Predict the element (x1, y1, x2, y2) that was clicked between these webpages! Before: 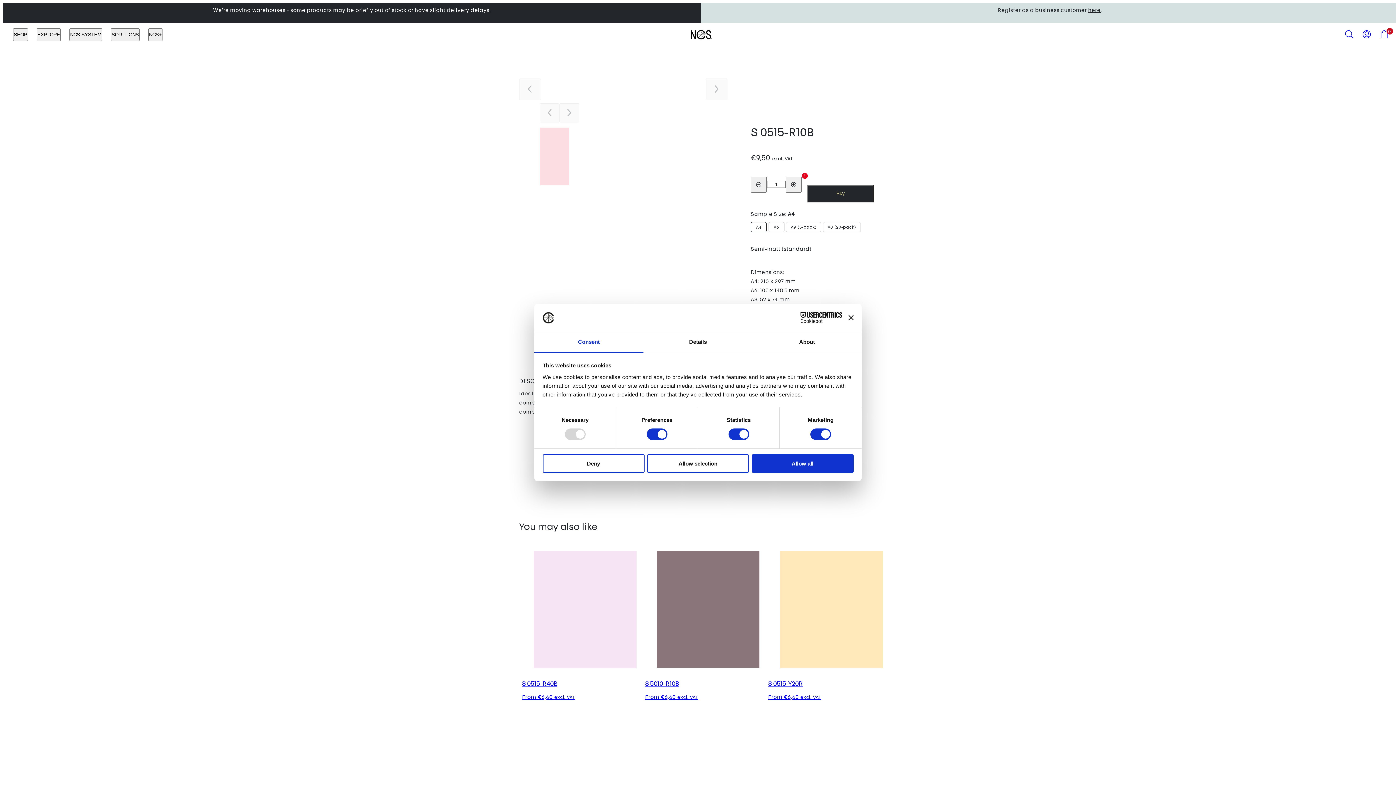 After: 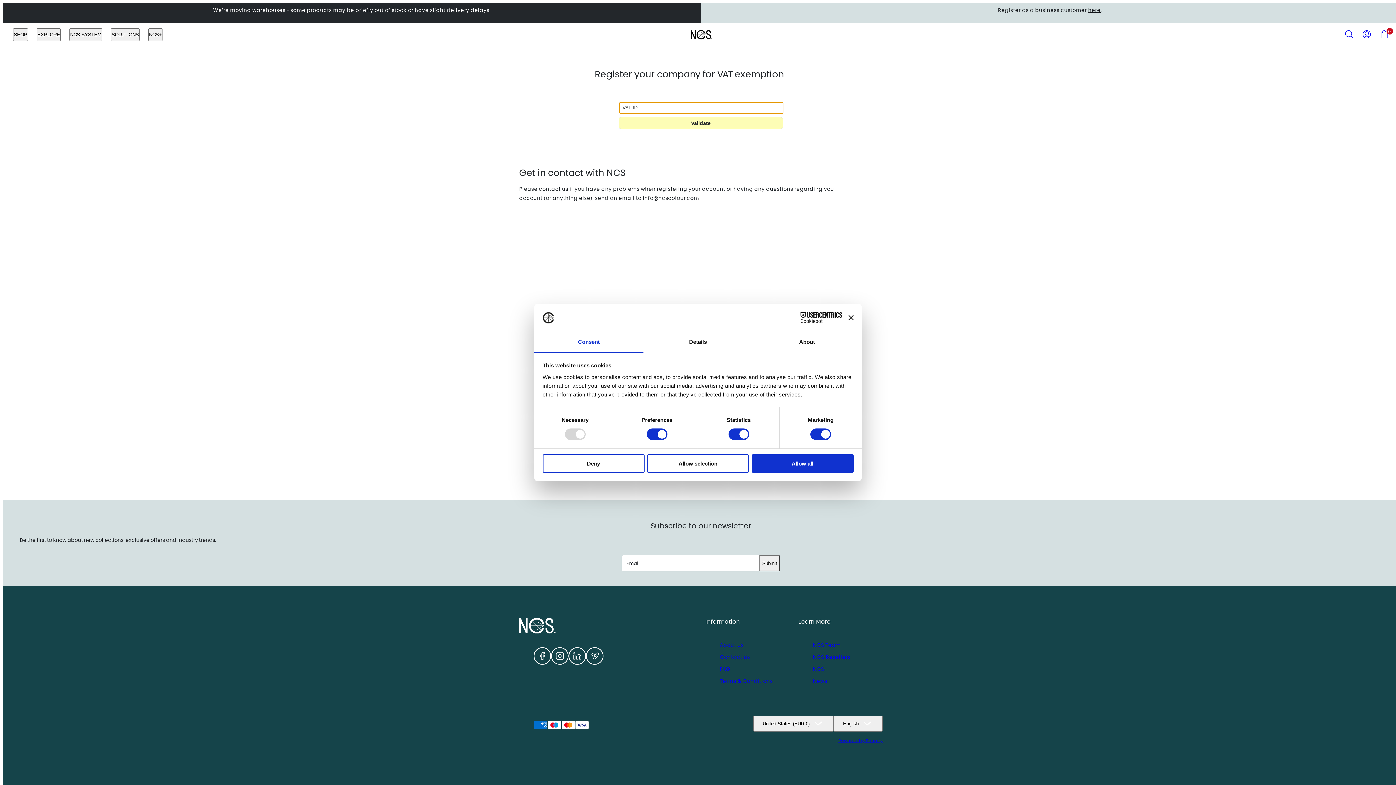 Action: label: here bbox: (1088, 6, 1100, 13)